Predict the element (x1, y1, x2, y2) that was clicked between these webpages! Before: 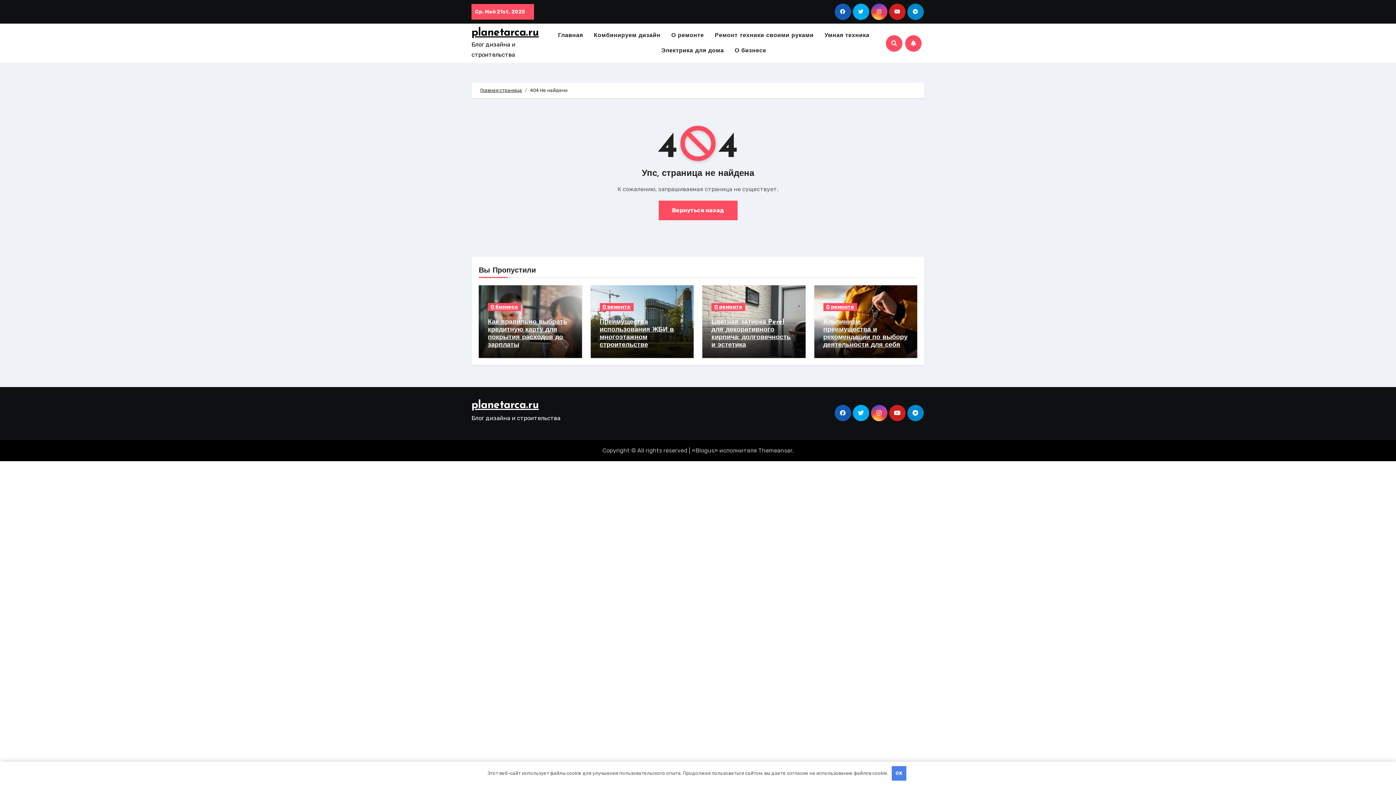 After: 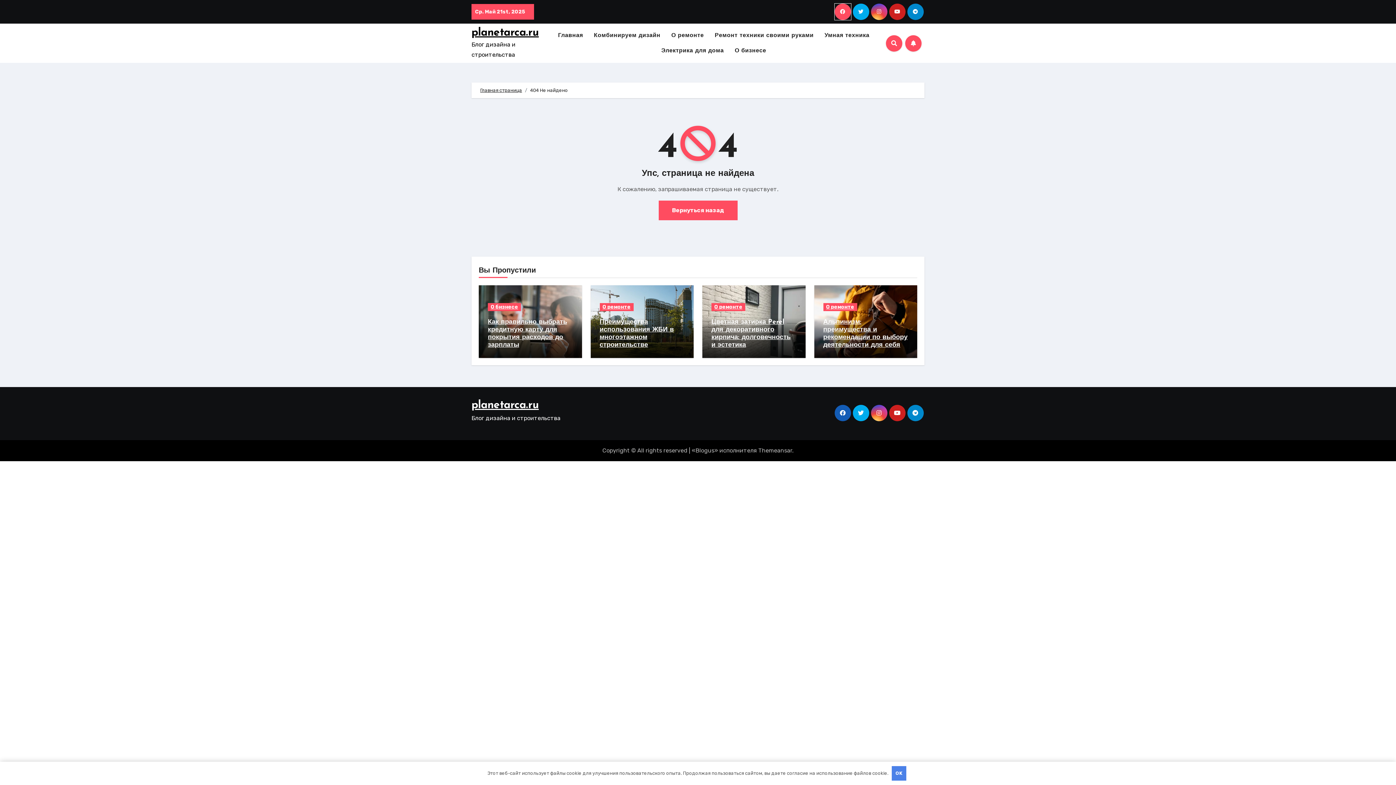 Action: bbox: (834, 3, 851, 20)